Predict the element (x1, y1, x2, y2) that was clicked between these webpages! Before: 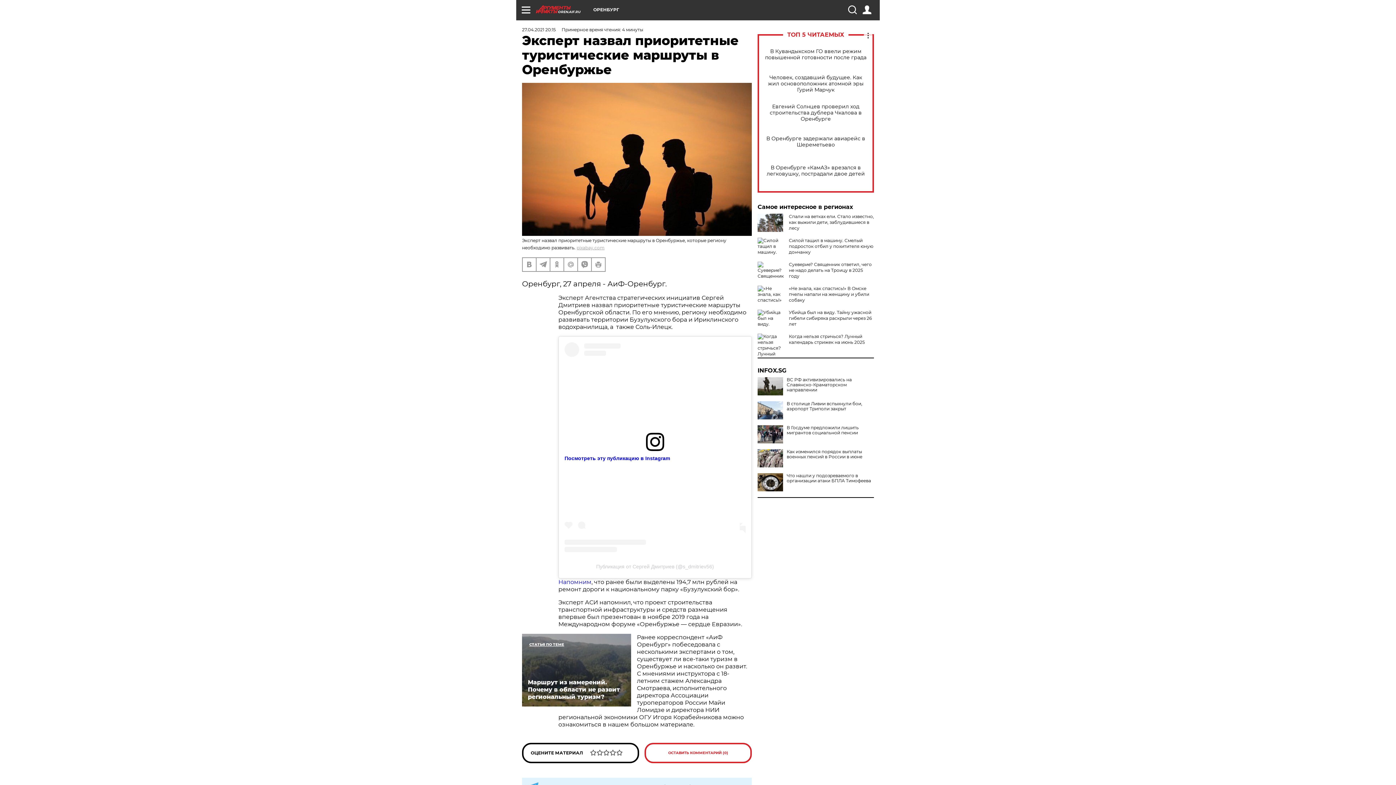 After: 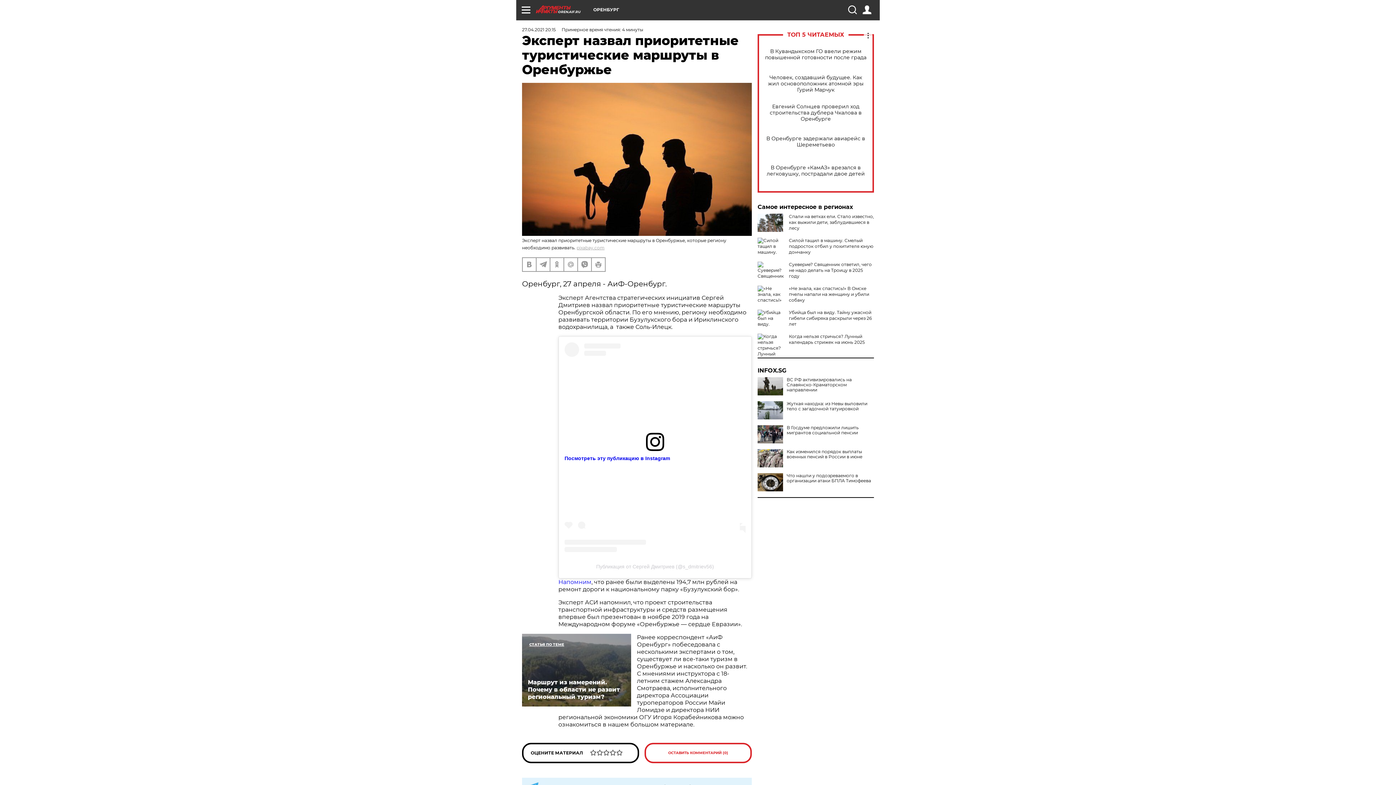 Action: bbox: (757, 401, 783, 419)